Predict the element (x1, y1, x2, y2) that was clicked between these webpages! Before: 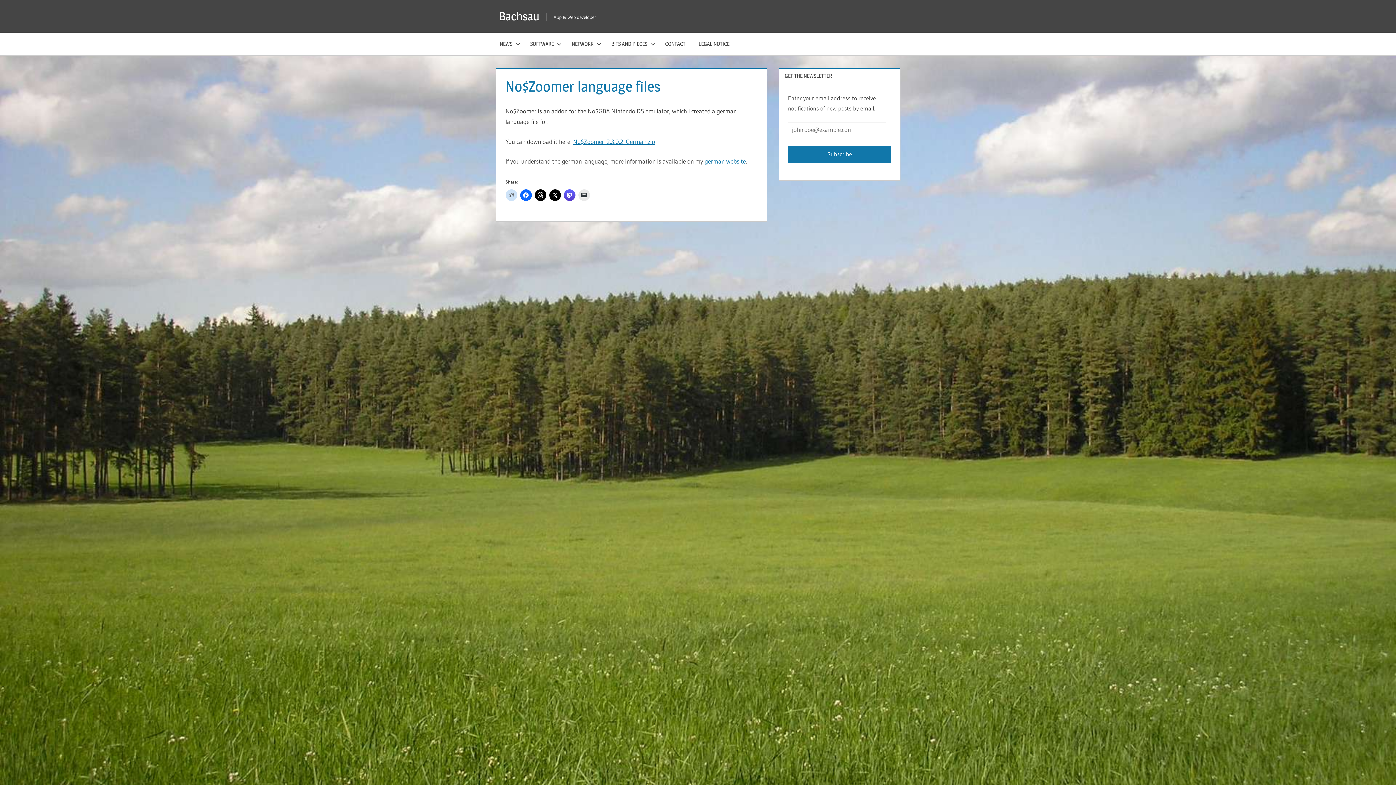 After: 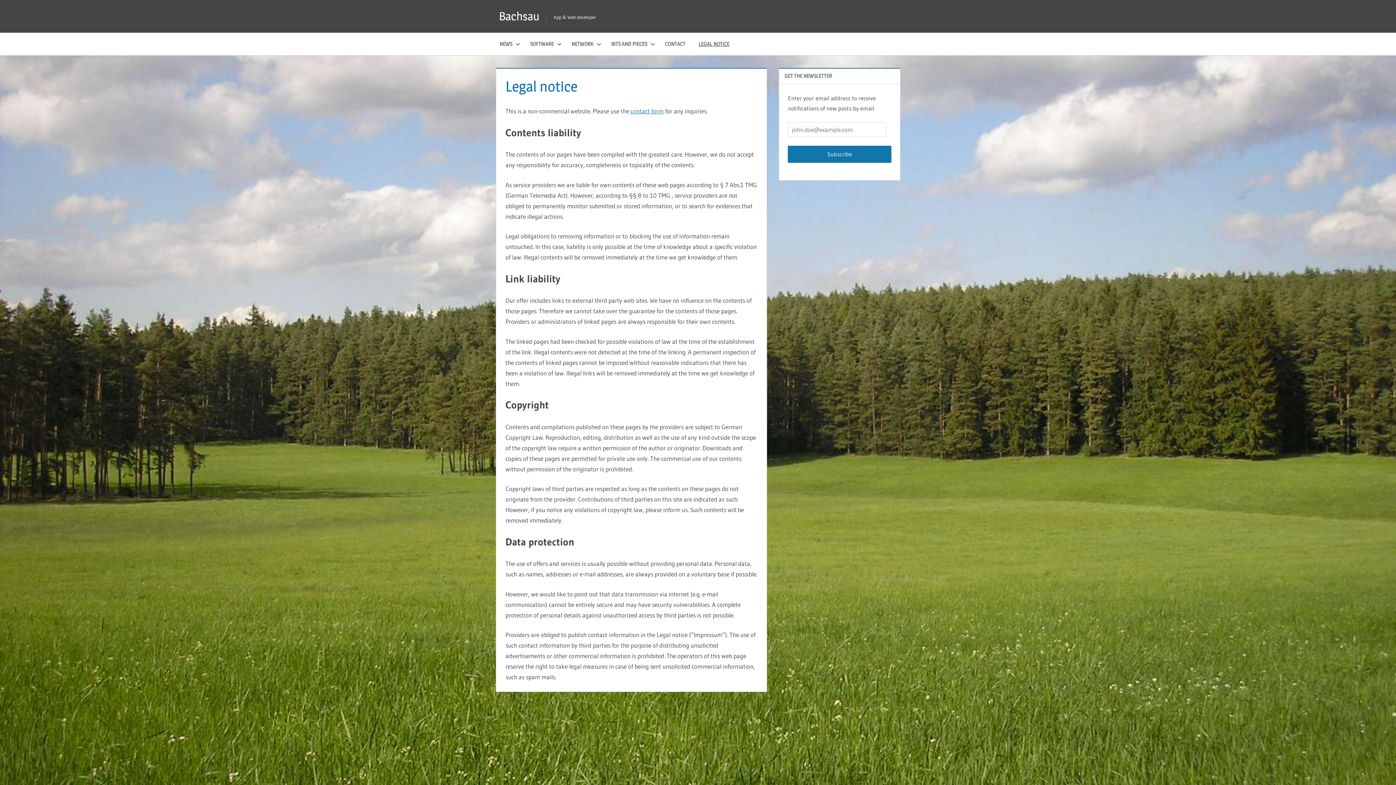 Action: label: LEGAL NOTICE bbox: (692, 32, 736, 55)